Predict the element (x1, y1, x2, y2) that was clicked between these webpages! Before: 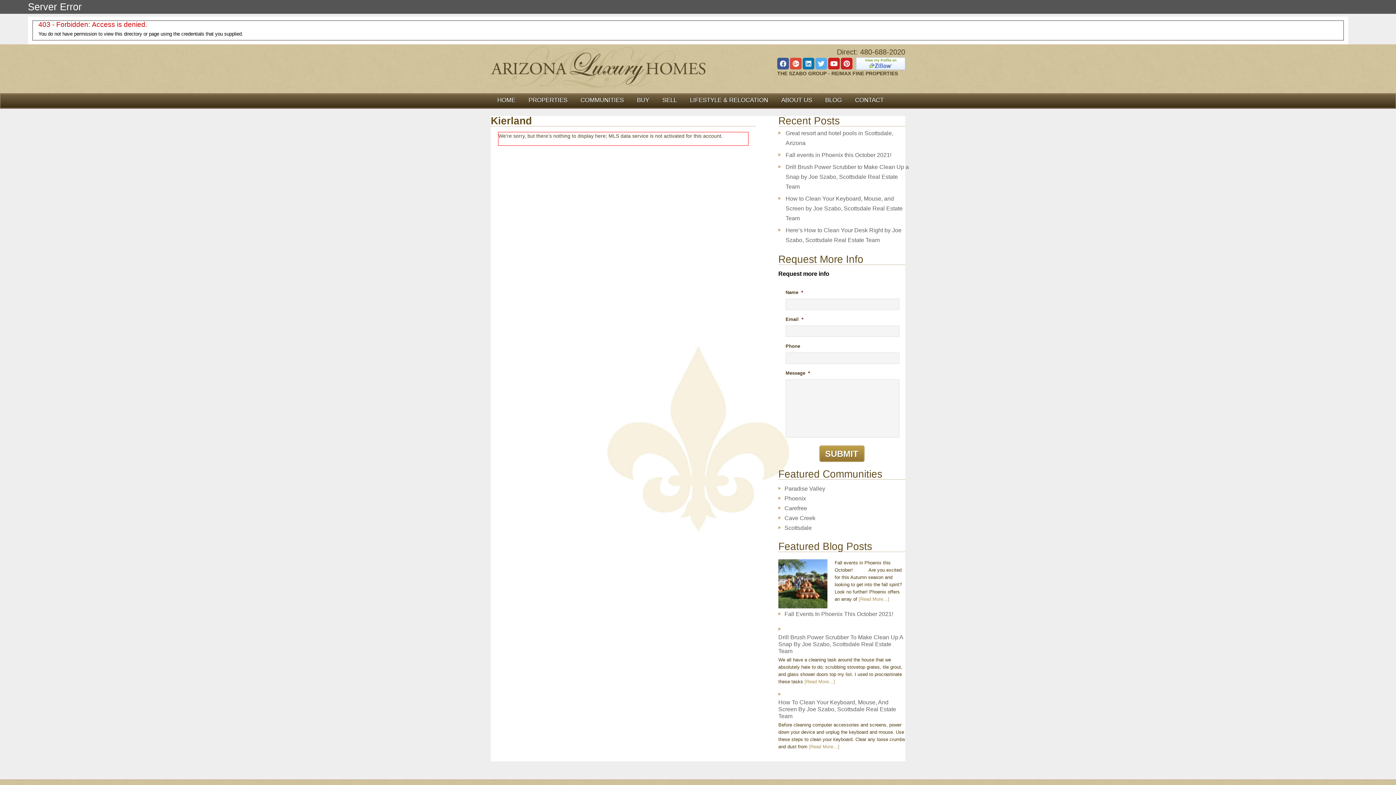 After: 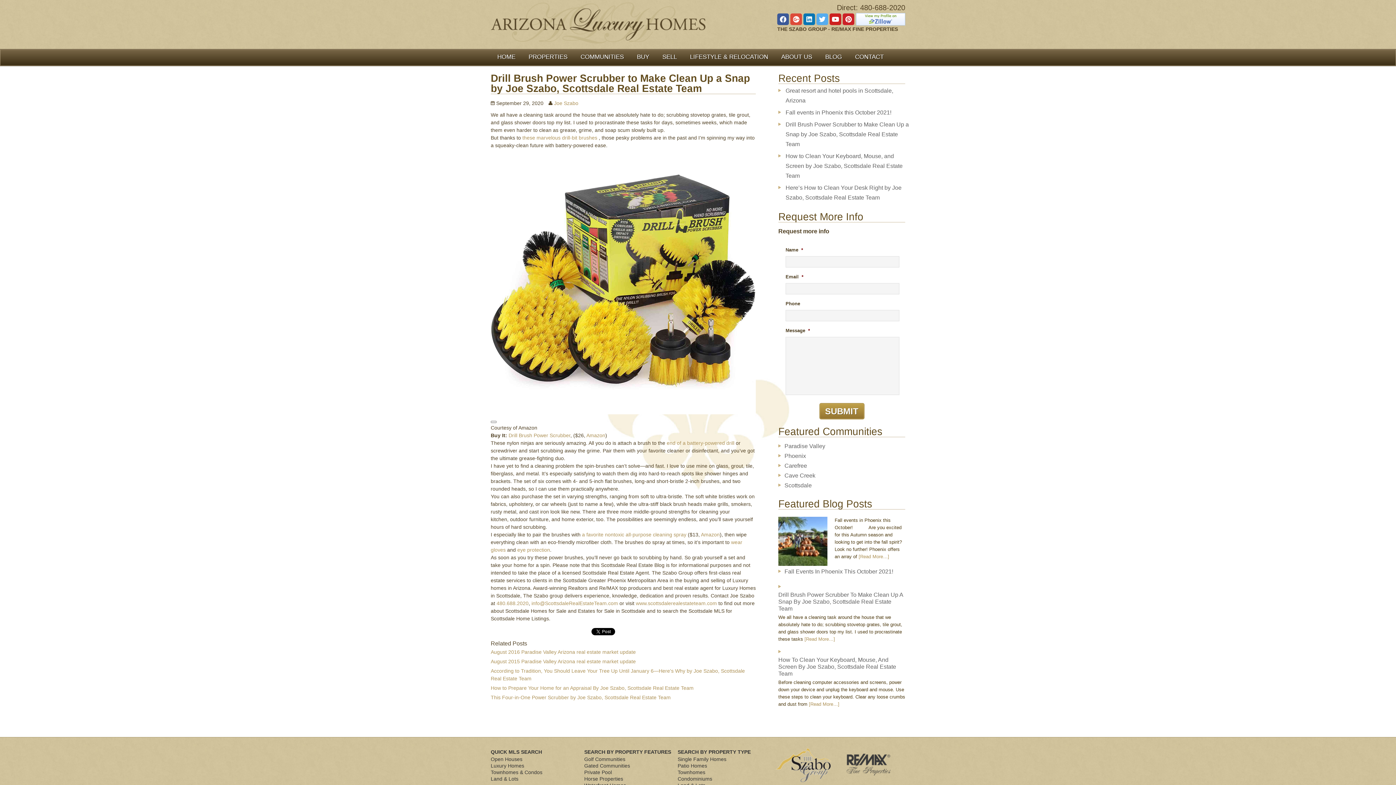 Action: bbox: (785, 162, 912, 191) label: Drill Brush Power Scrubber to Make Clean Up a Snap by Joe Szabo, Scottsdale Real Estate Team